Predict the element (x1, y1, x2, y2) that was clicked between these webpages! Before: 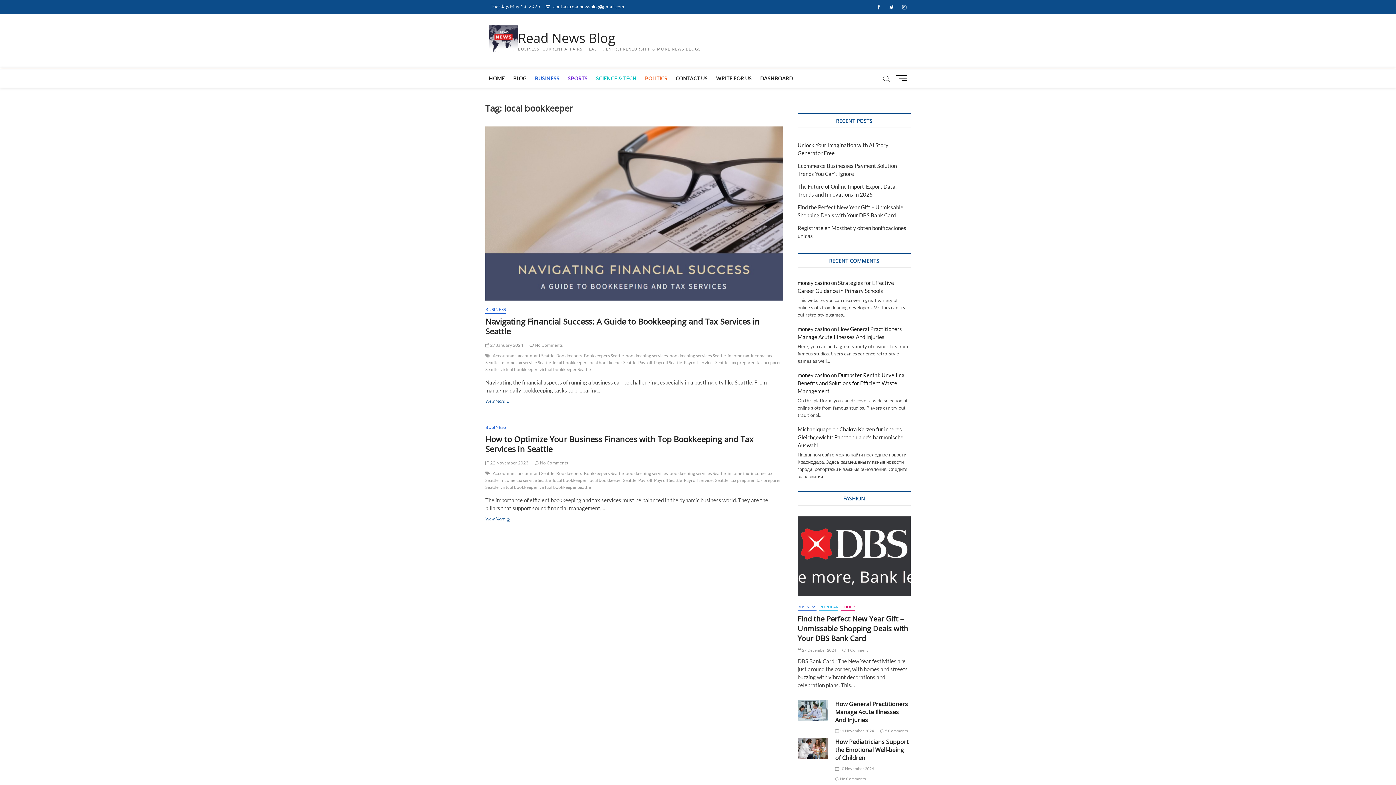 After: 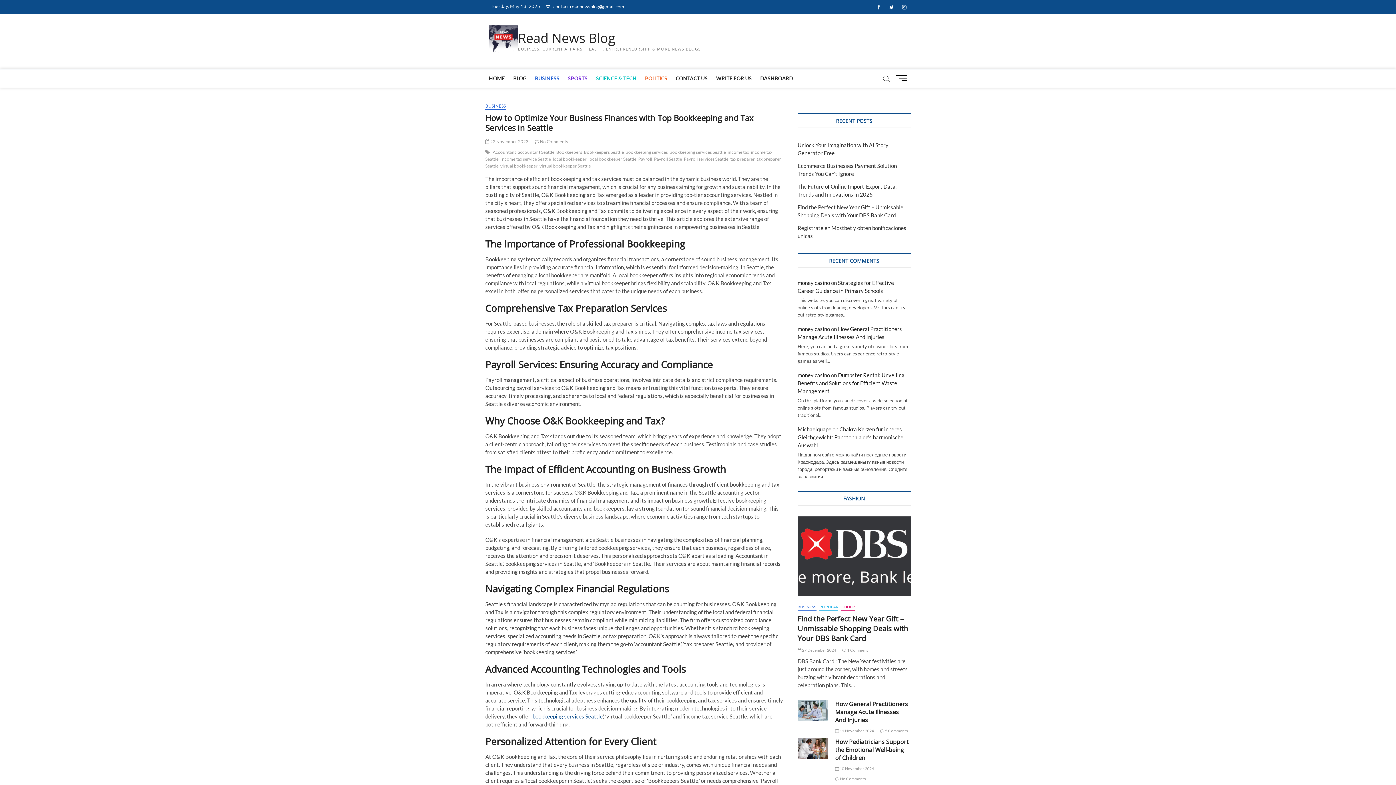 Action: bbox: (485, 460, 528, 465) label:  22 November 2023